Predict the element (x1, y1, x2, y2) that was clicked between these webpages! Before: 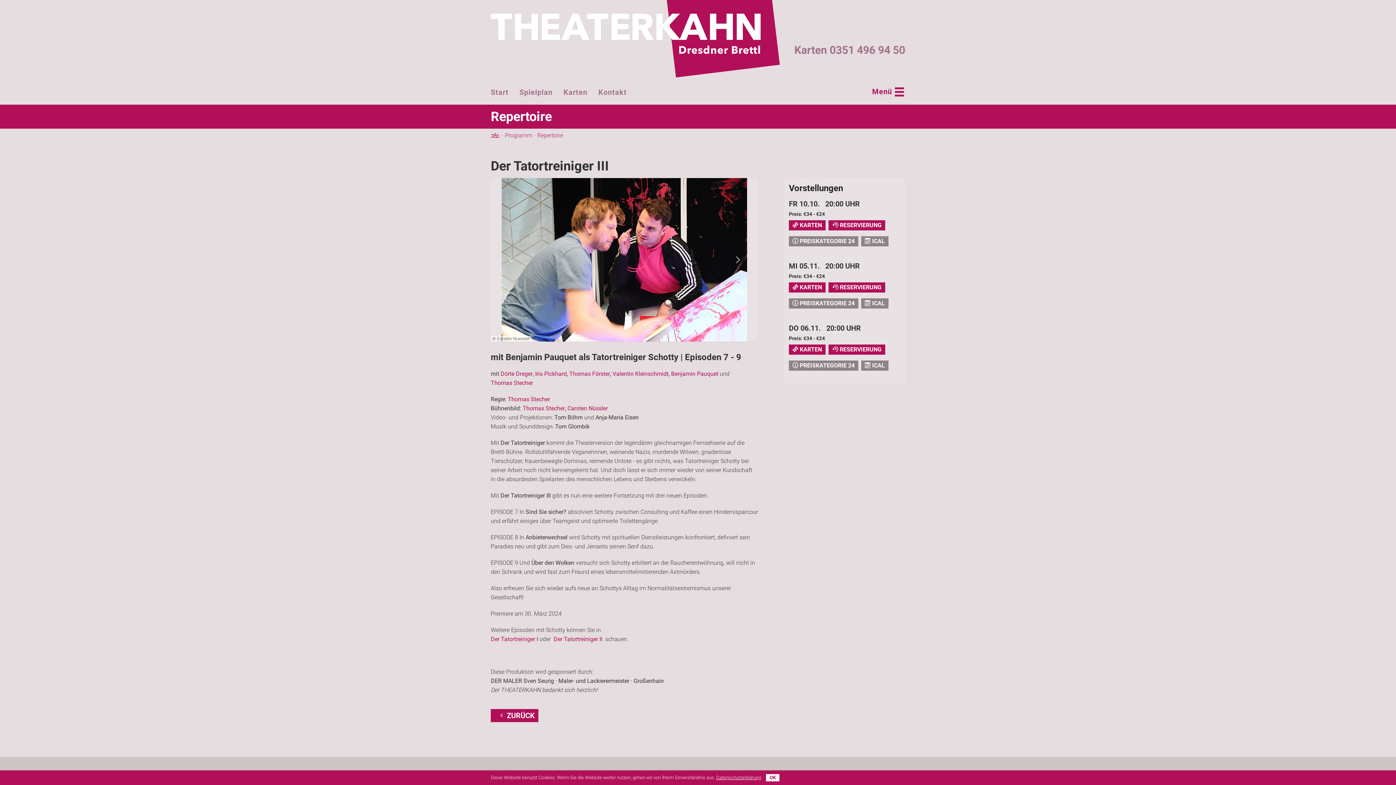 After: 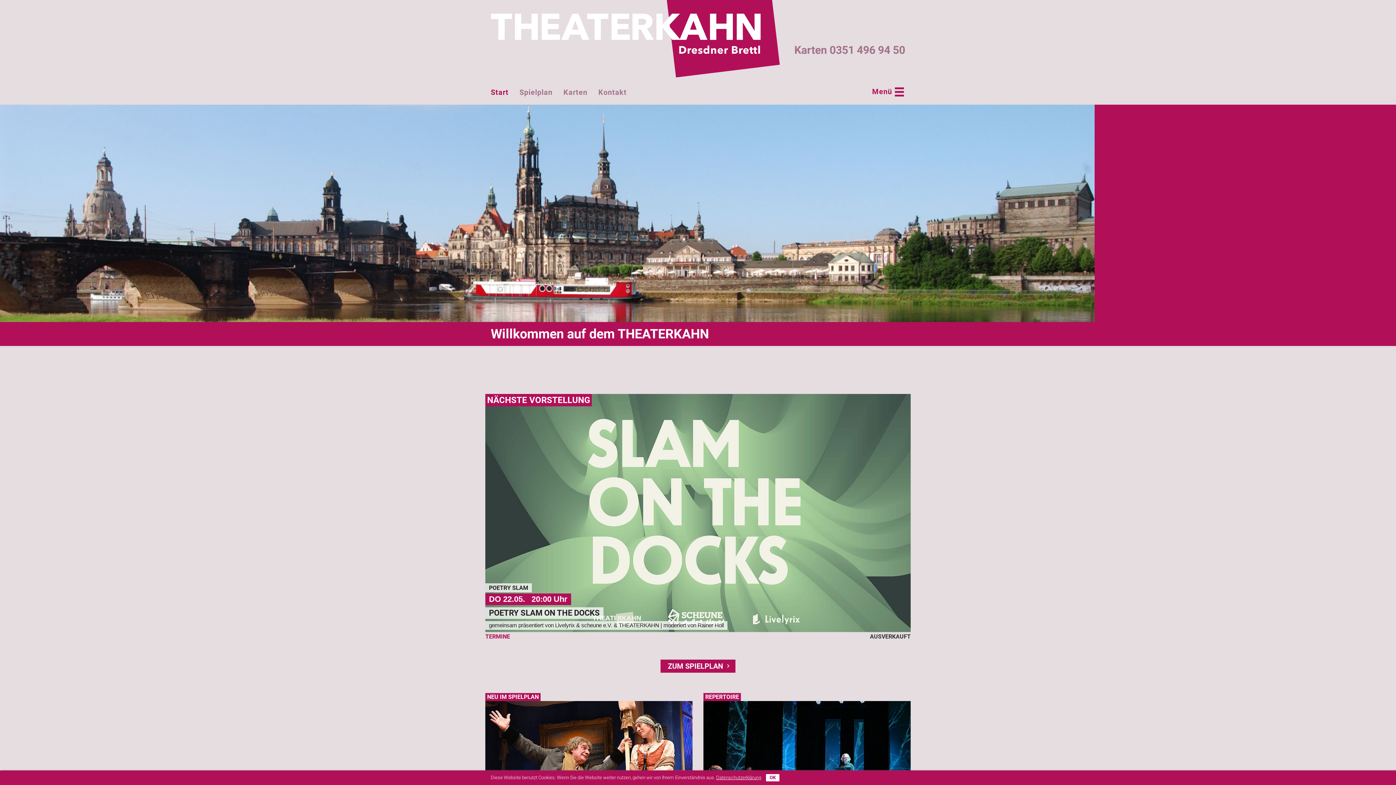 Action: bbox: (490, 131, 500, 139)